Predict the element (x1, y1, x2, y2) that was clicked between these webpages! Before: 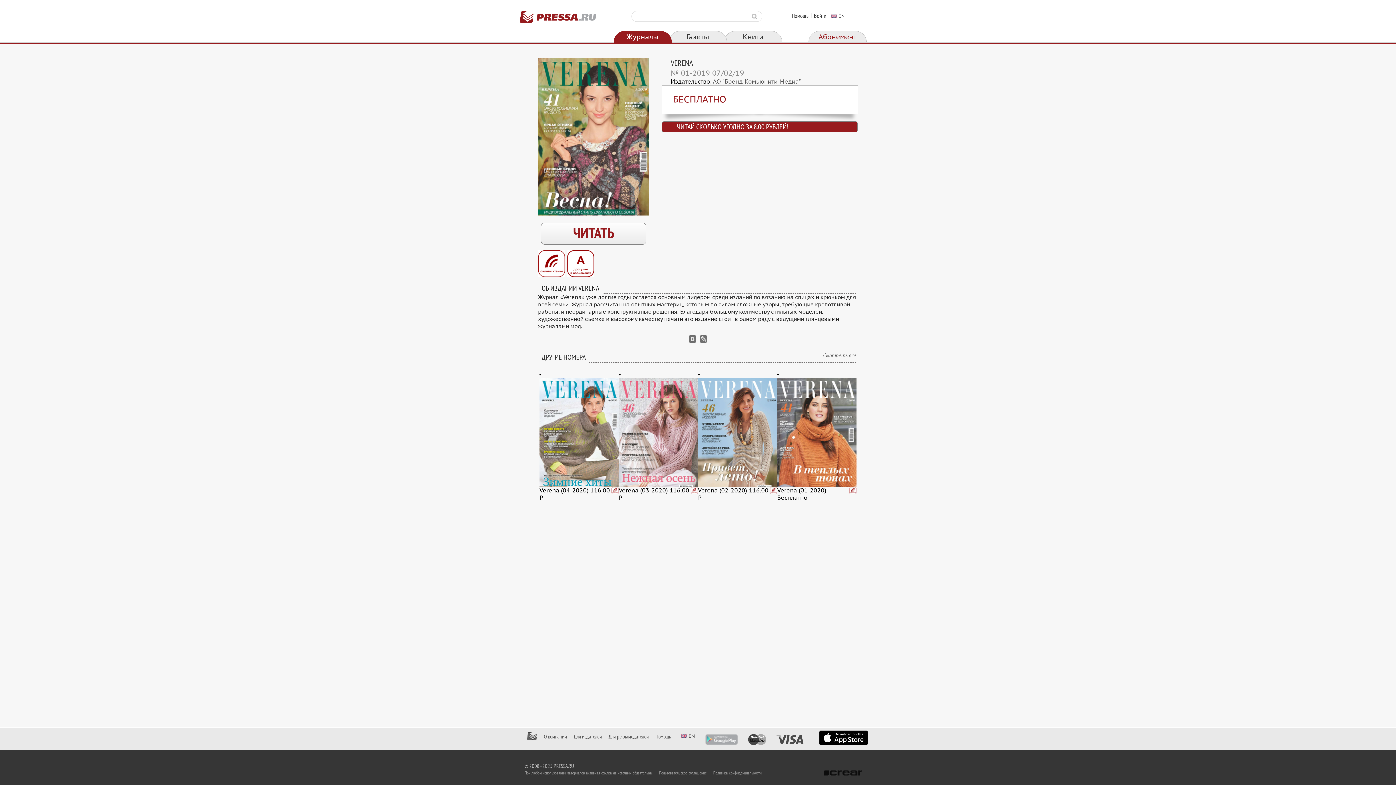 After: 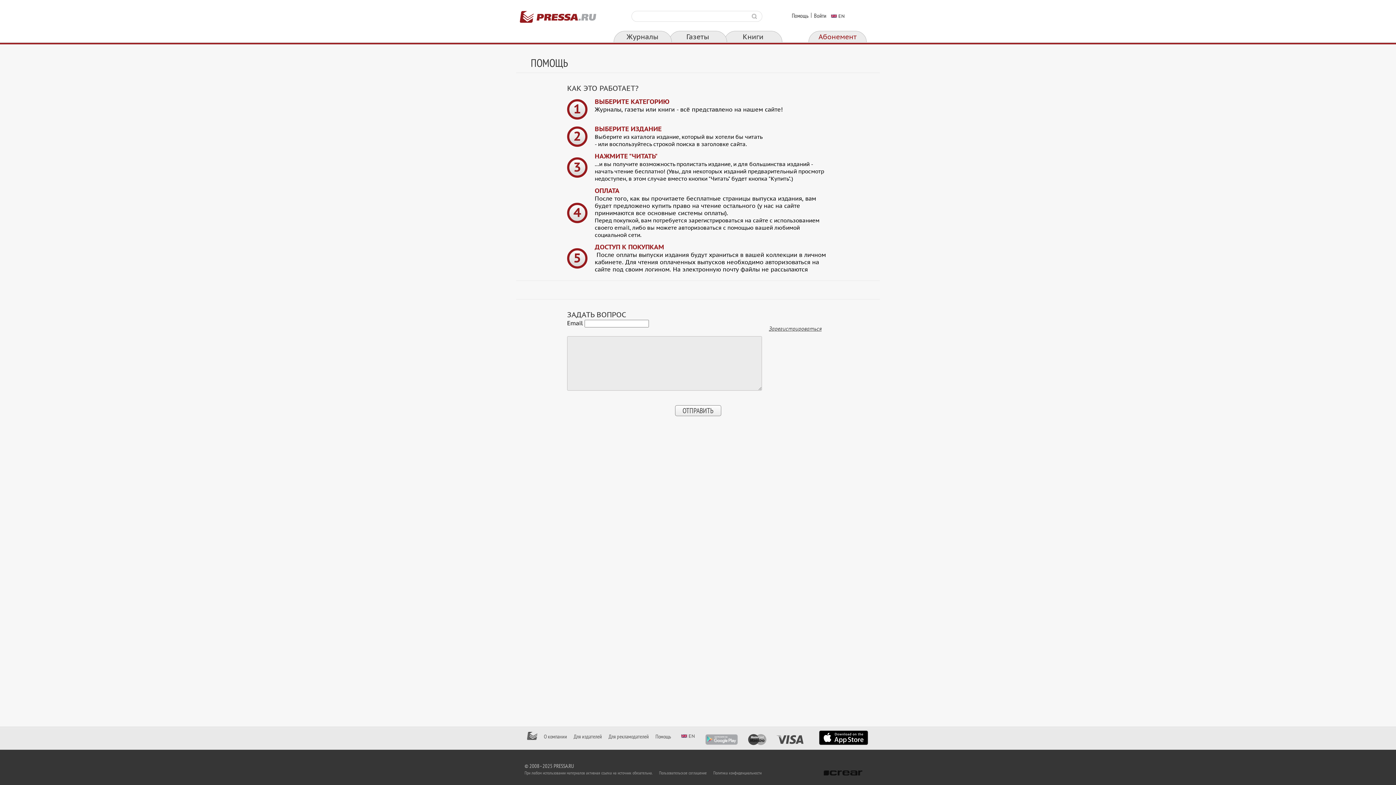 Action: bbox: (792, 12, 808, 19) label: Помощь